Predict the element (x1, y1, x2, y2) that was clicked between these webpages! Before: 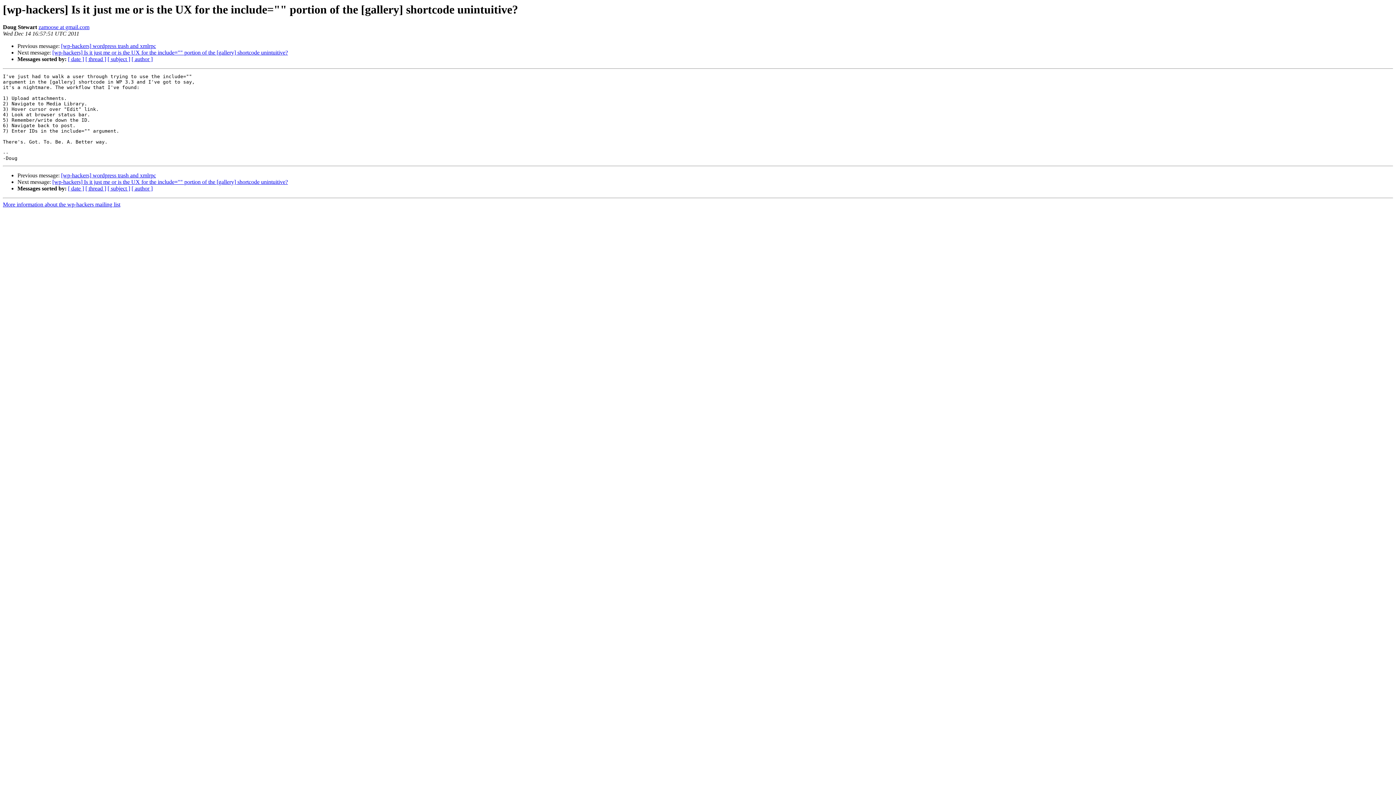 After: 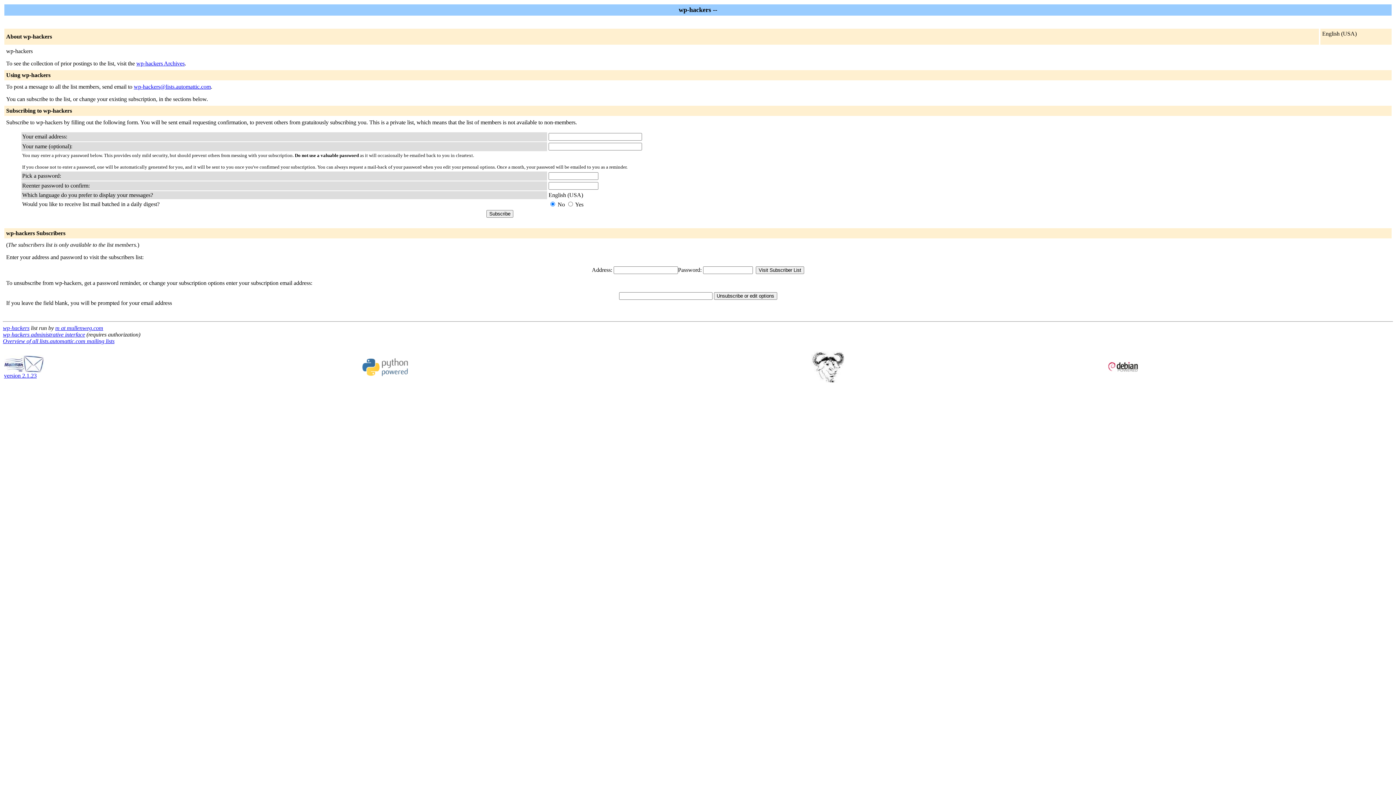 Action: label: More information about the wp-hackers mailing list bbox: (2, 201, 120, 207)